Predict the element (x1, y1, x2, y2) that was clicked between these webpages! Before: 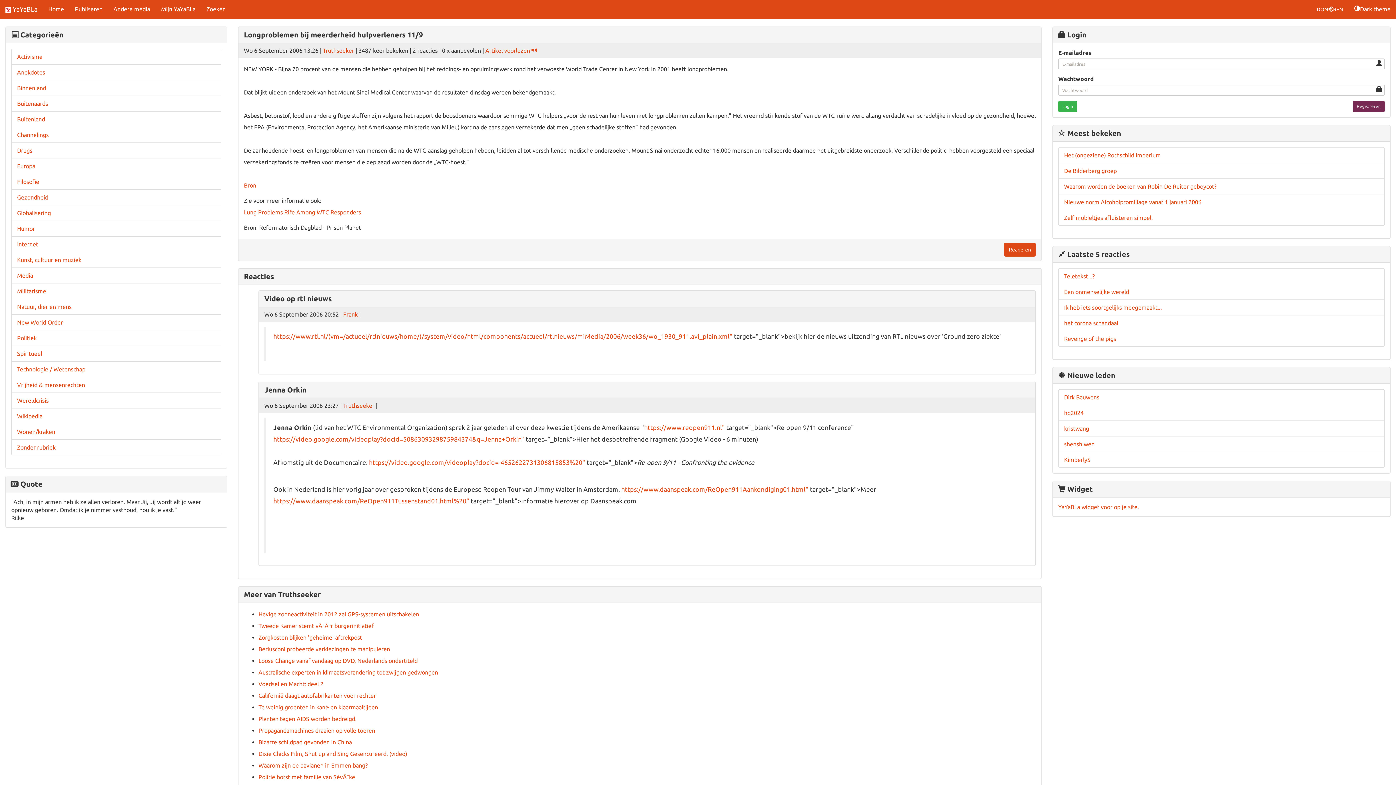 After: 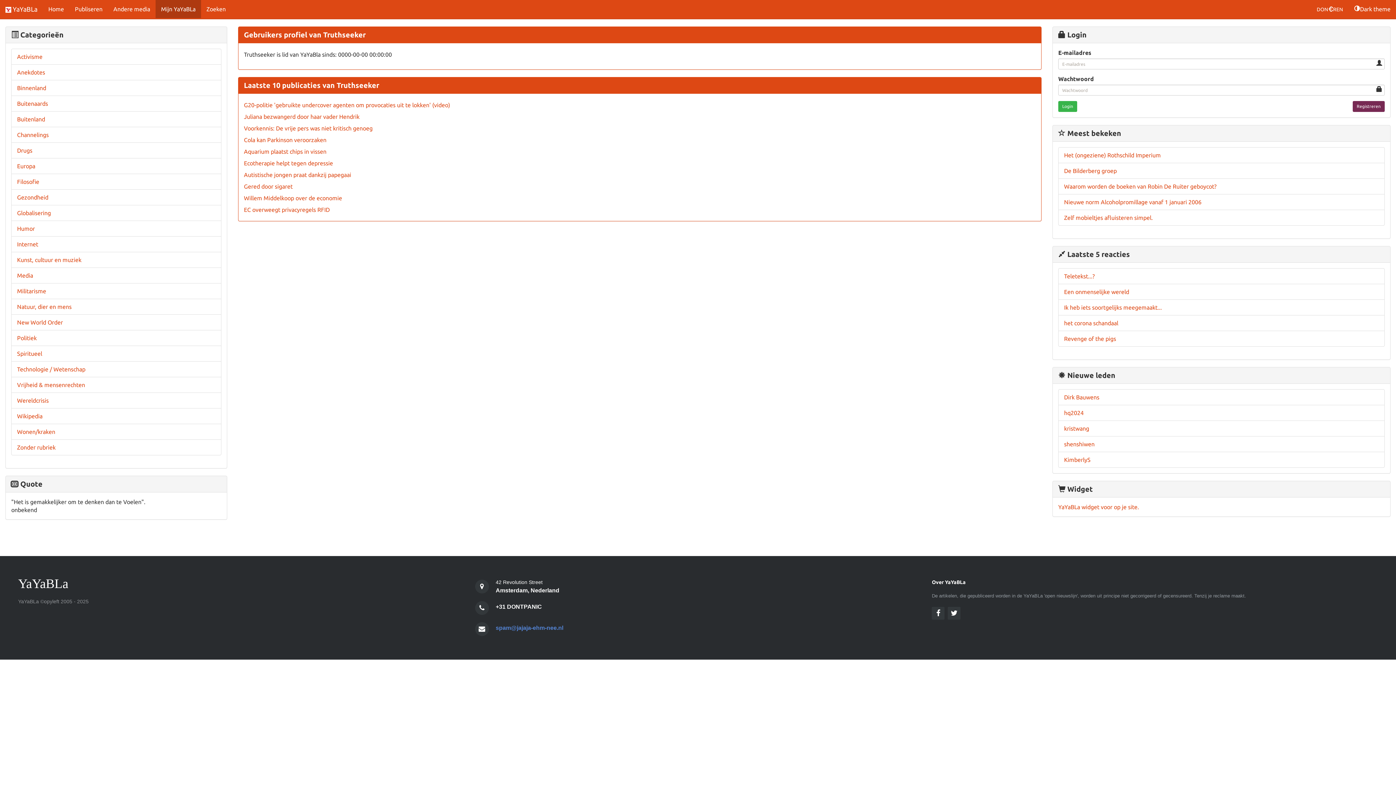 Action: bbox: (322, 47, 354, 53) label: Truthseeker